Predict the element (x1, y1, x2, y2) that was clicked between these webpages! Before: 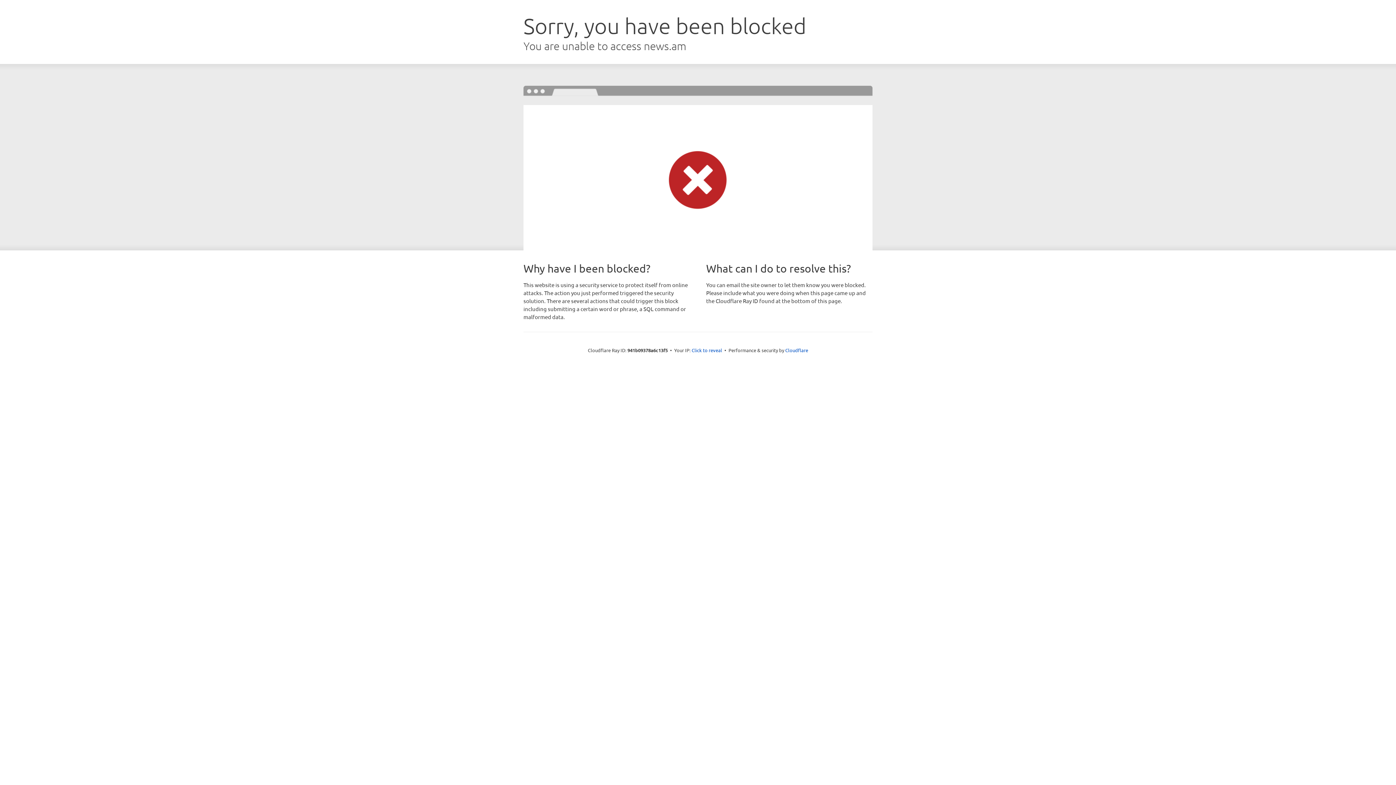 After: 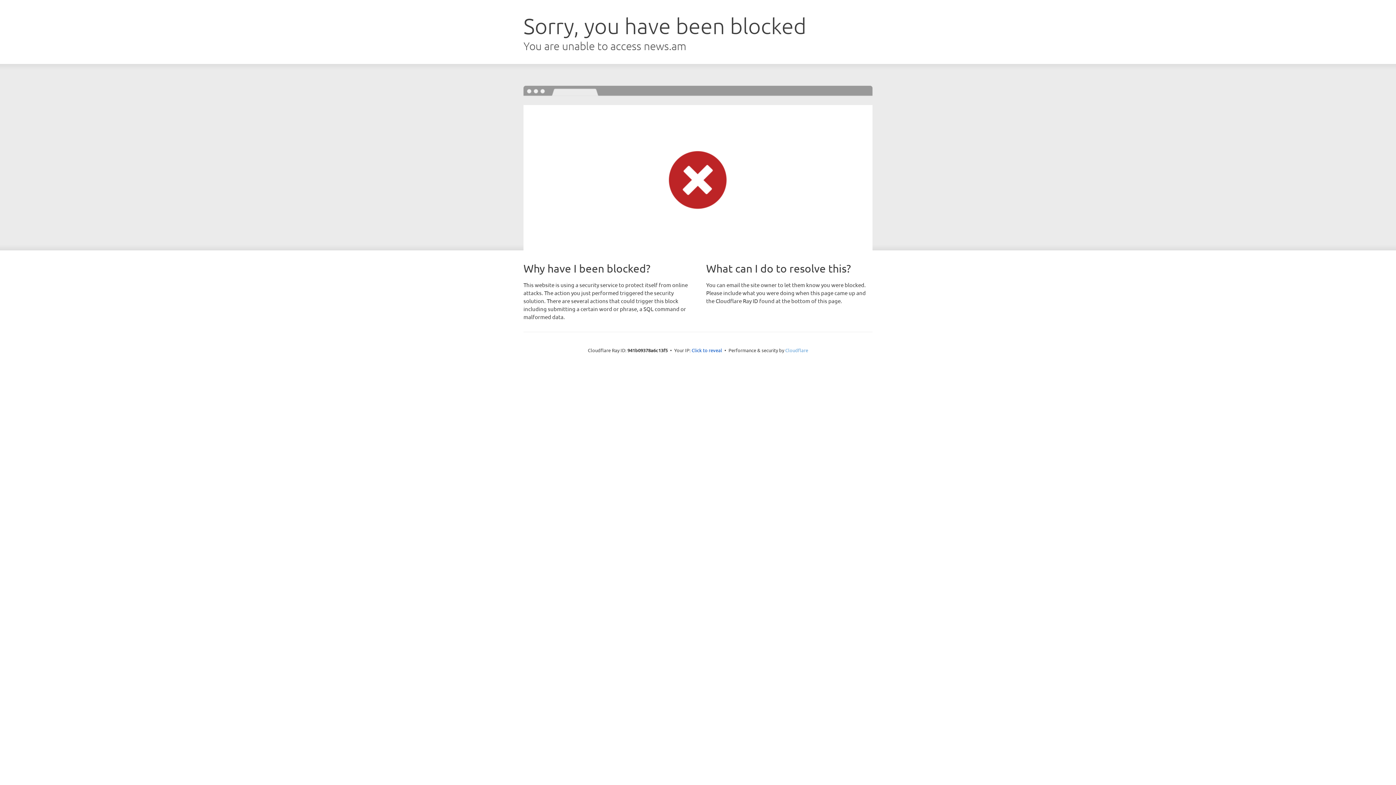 Action: label: Cloudflare bbox: (785, 347, 808, 353)